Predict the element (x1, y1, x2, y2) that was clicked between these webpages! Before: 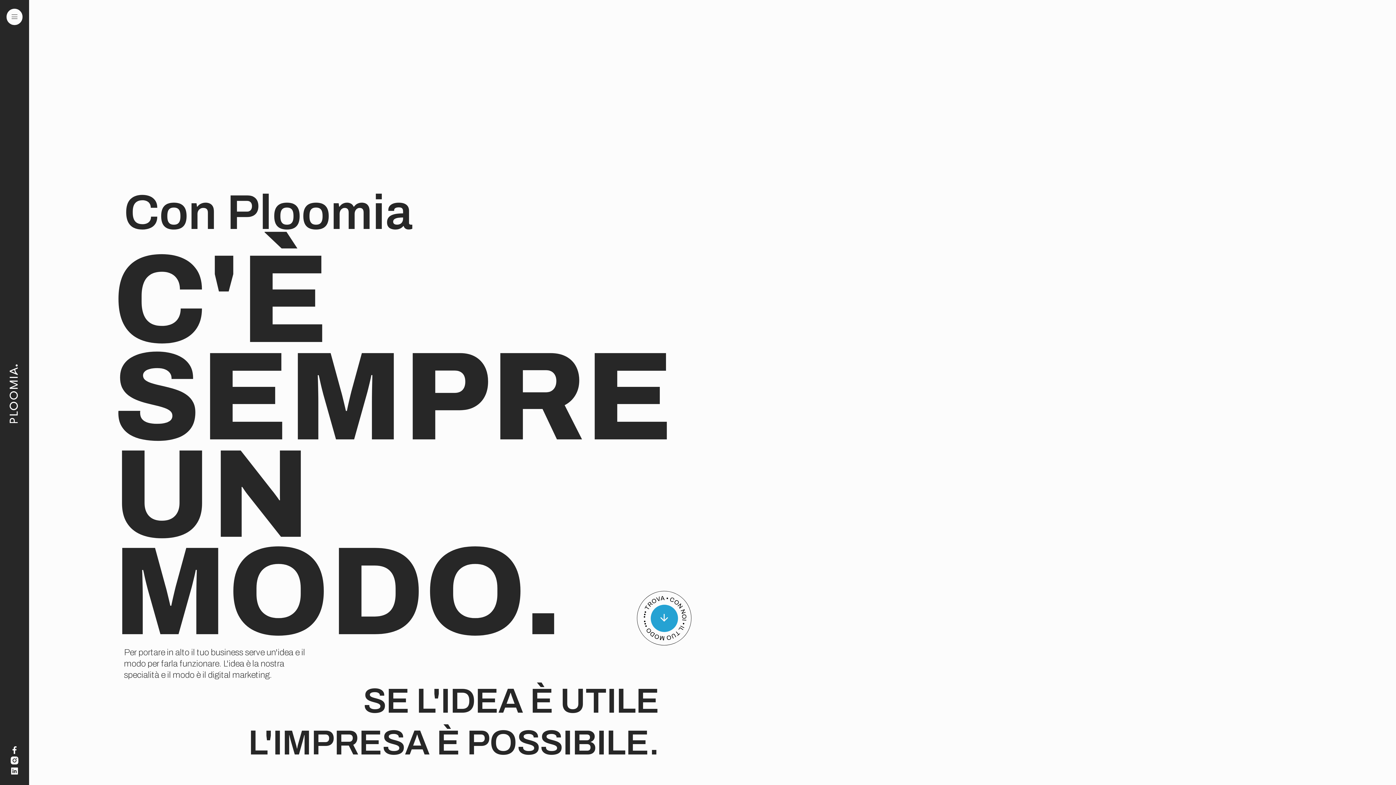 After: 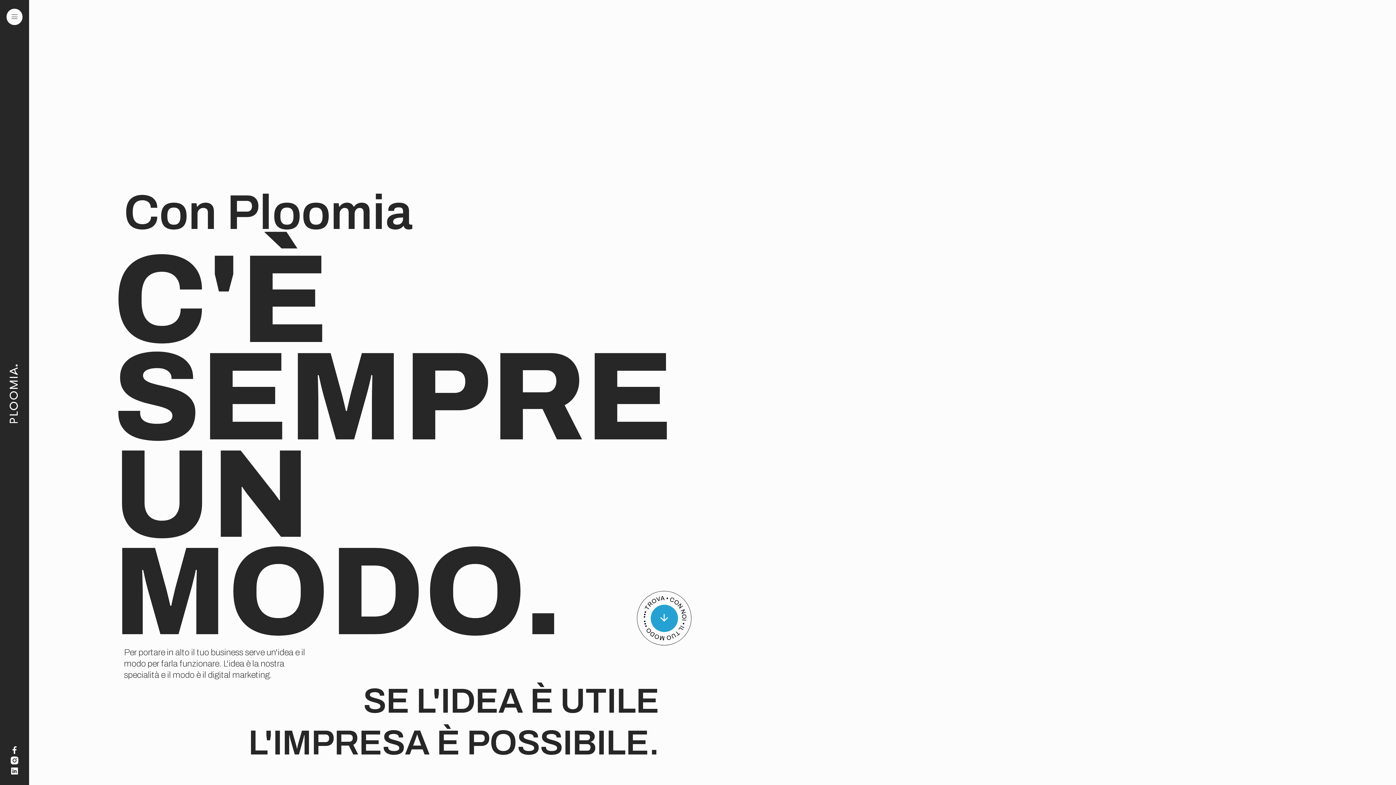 Action: bbox: (0, 264, 29, 520)